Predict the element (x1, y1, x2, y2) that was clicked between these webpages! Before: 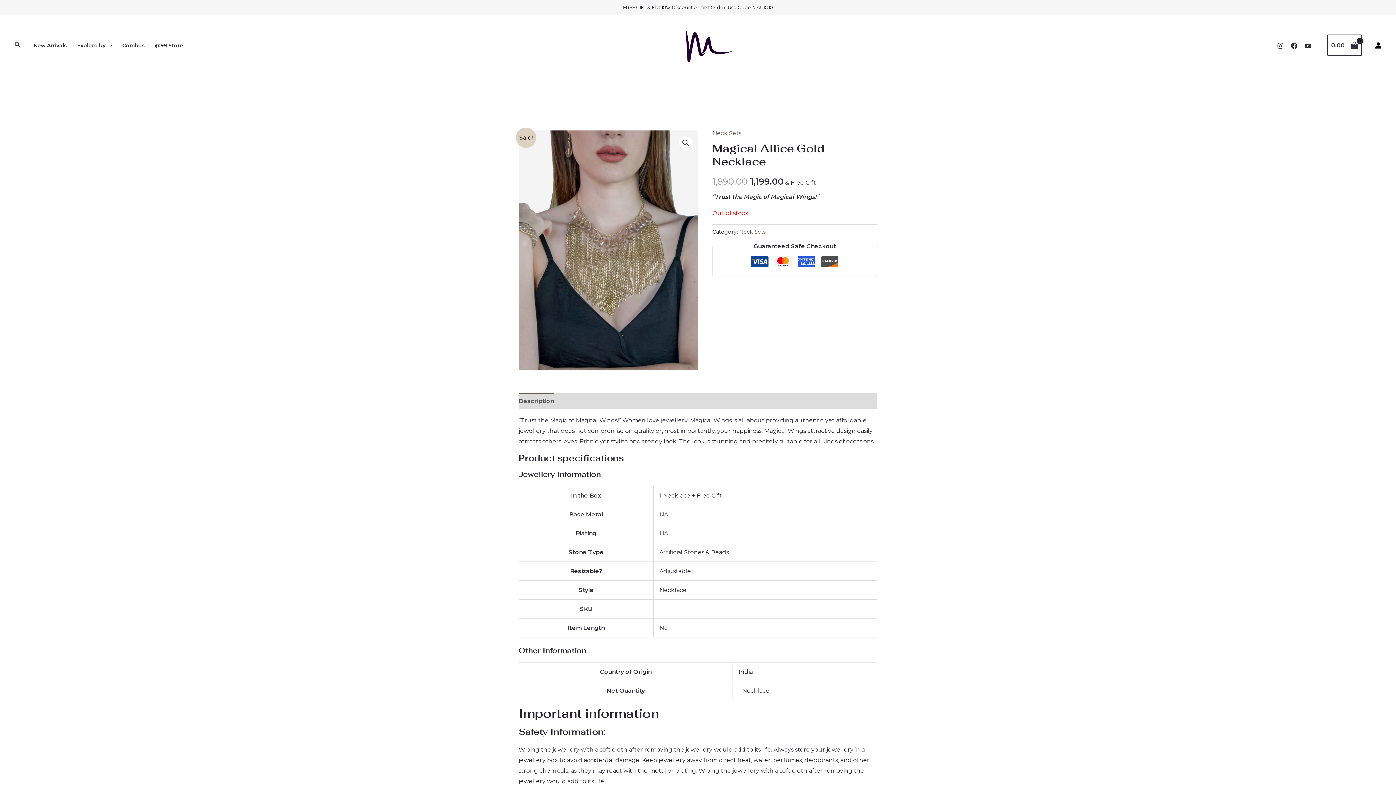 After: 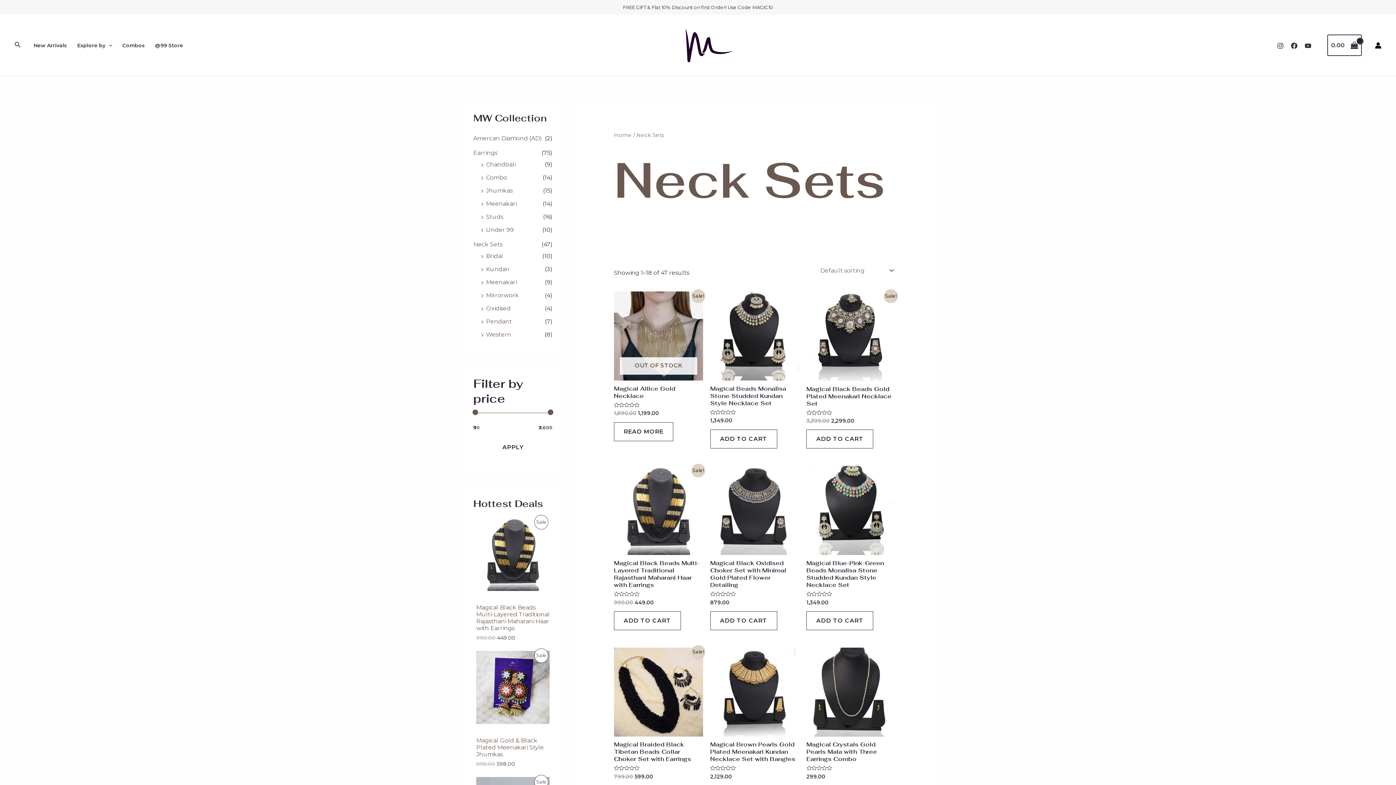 Action: bbox: (712, 129, 741, 136) label: Neck Sets